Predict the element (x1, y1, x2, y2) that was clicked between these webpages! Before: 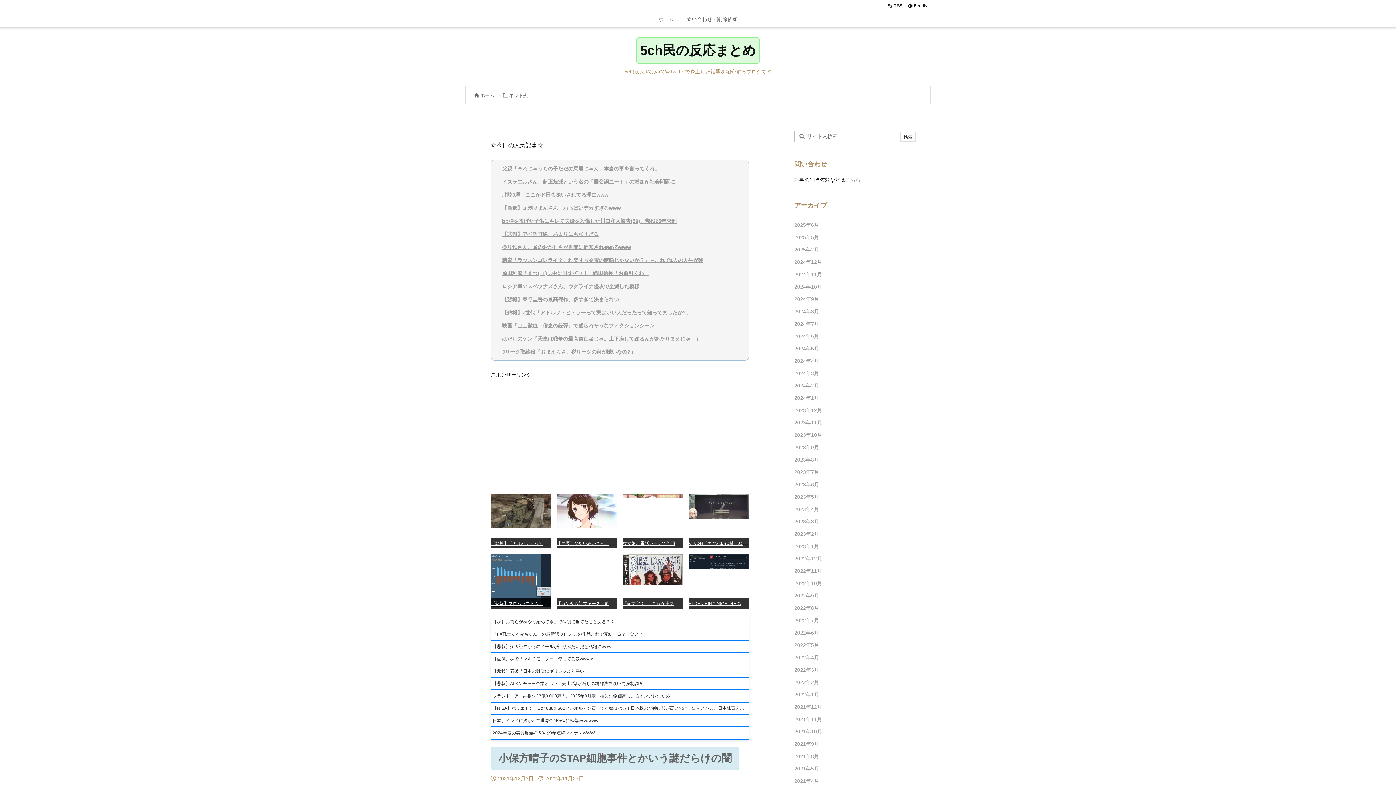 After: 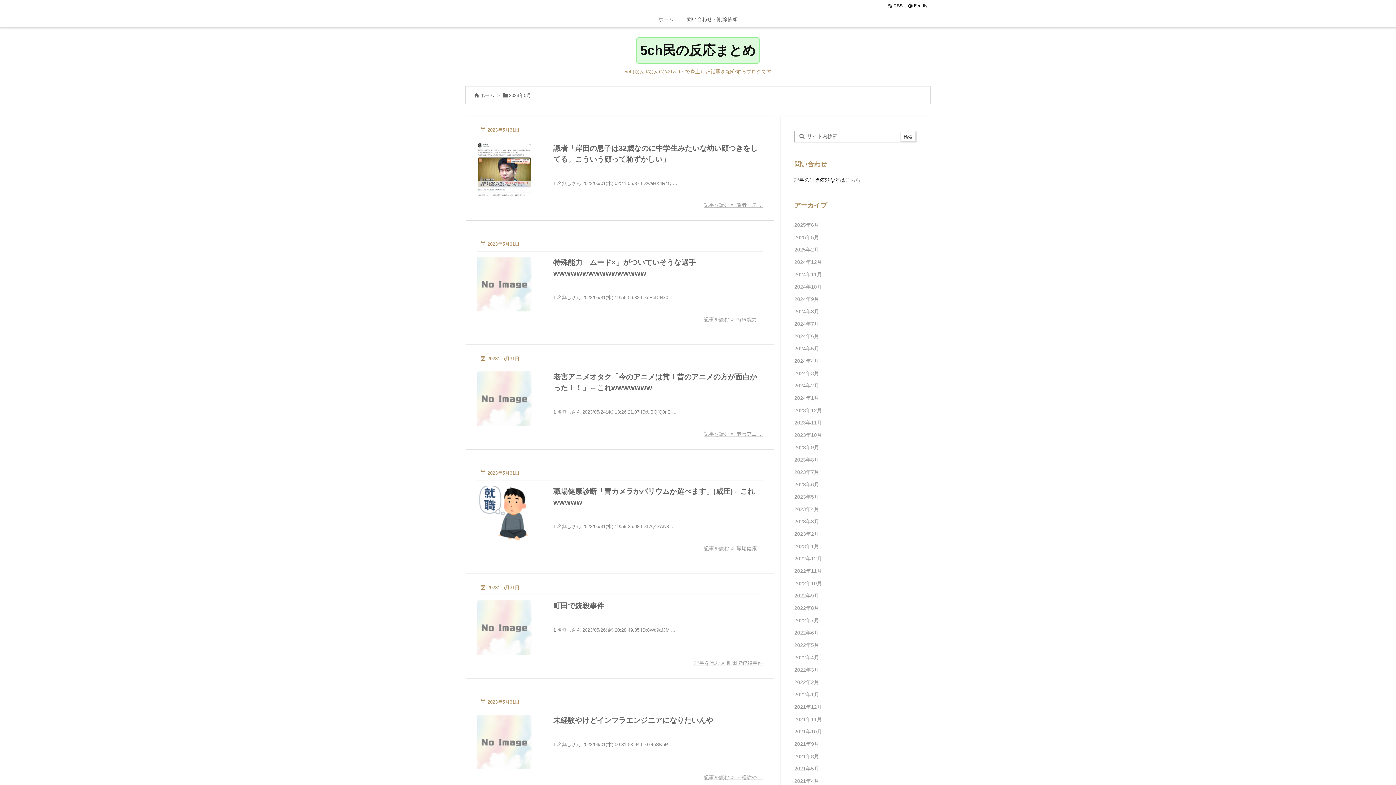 Action: bbox: (794, 491, 916, 503) label: 2023年5月